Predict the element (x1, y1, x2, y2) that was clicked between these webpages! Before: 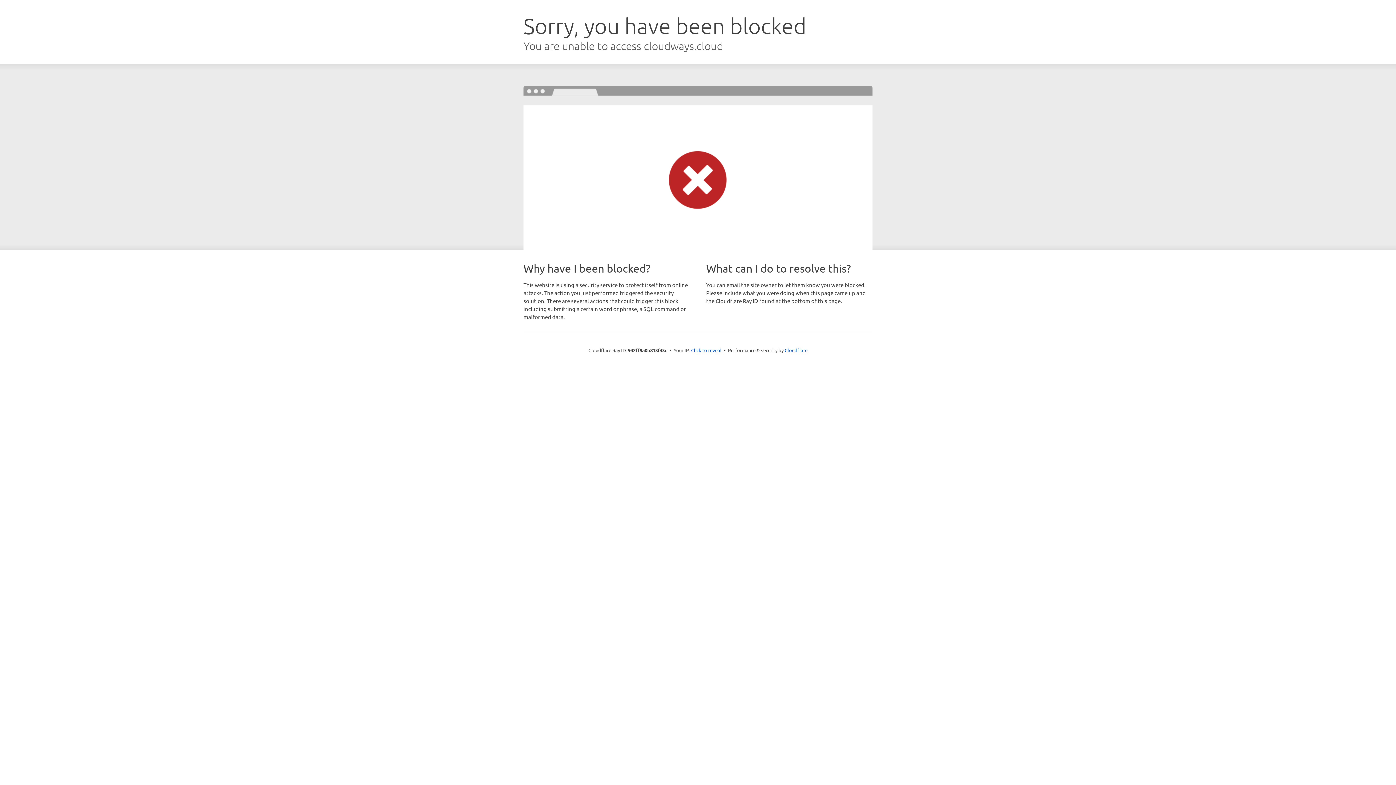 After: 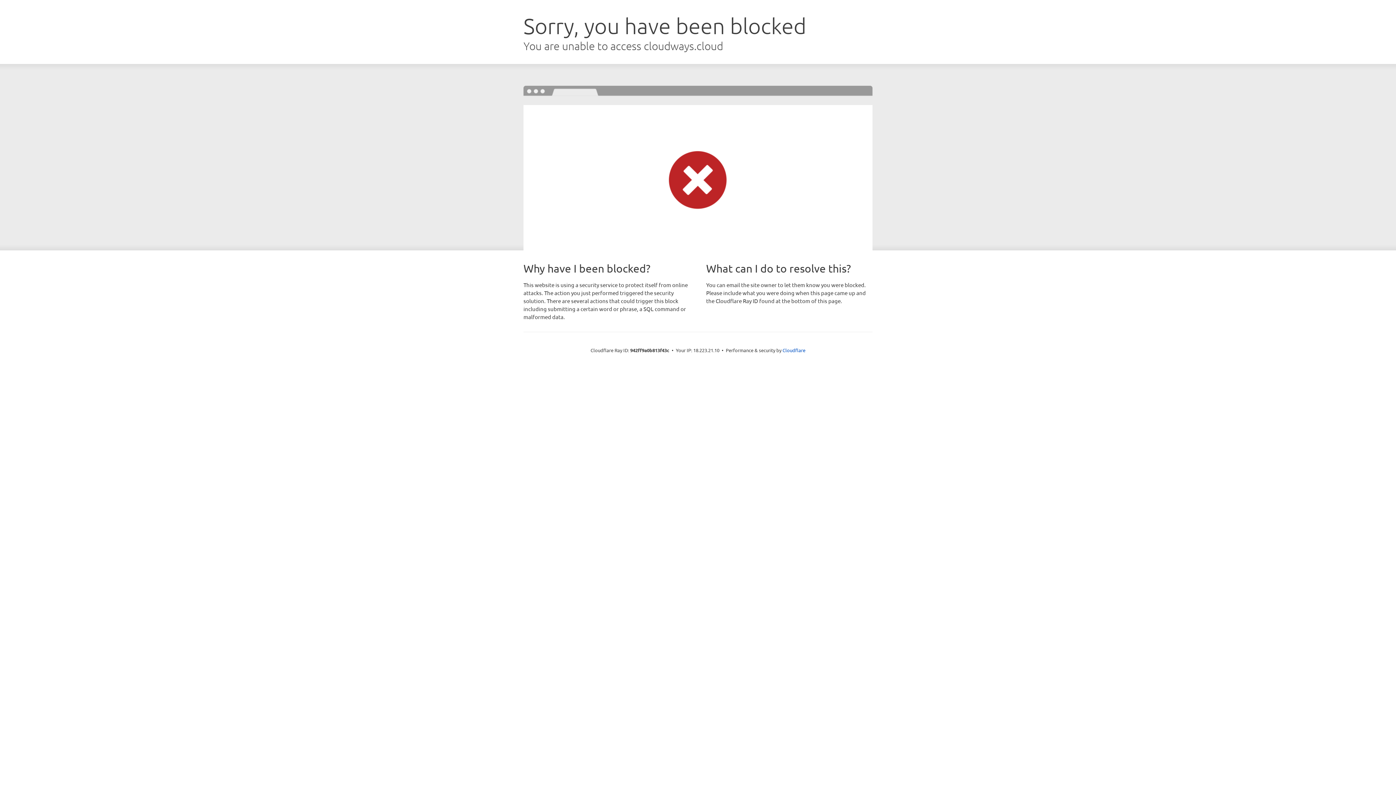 Action: bbox: (691, 346, 721, 353) label: Click to reveal